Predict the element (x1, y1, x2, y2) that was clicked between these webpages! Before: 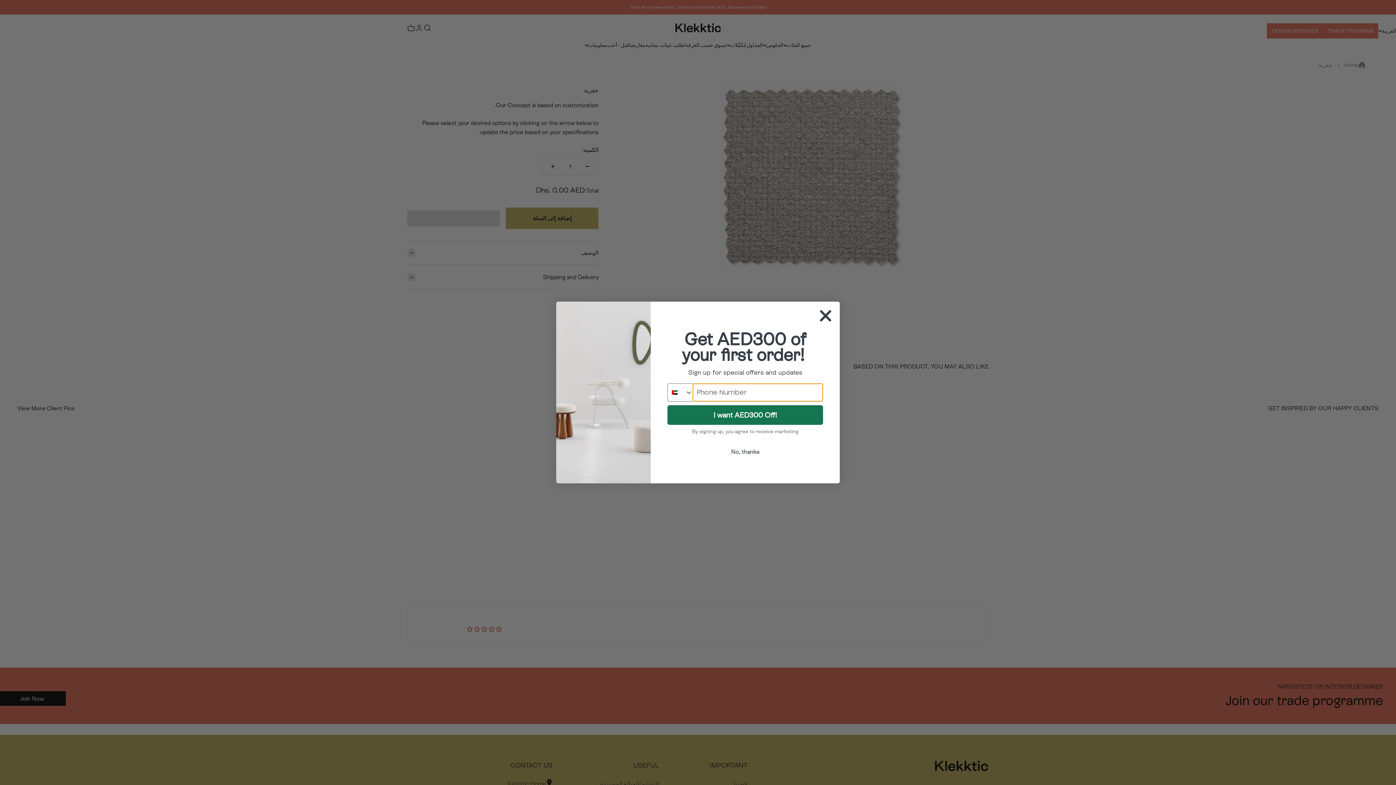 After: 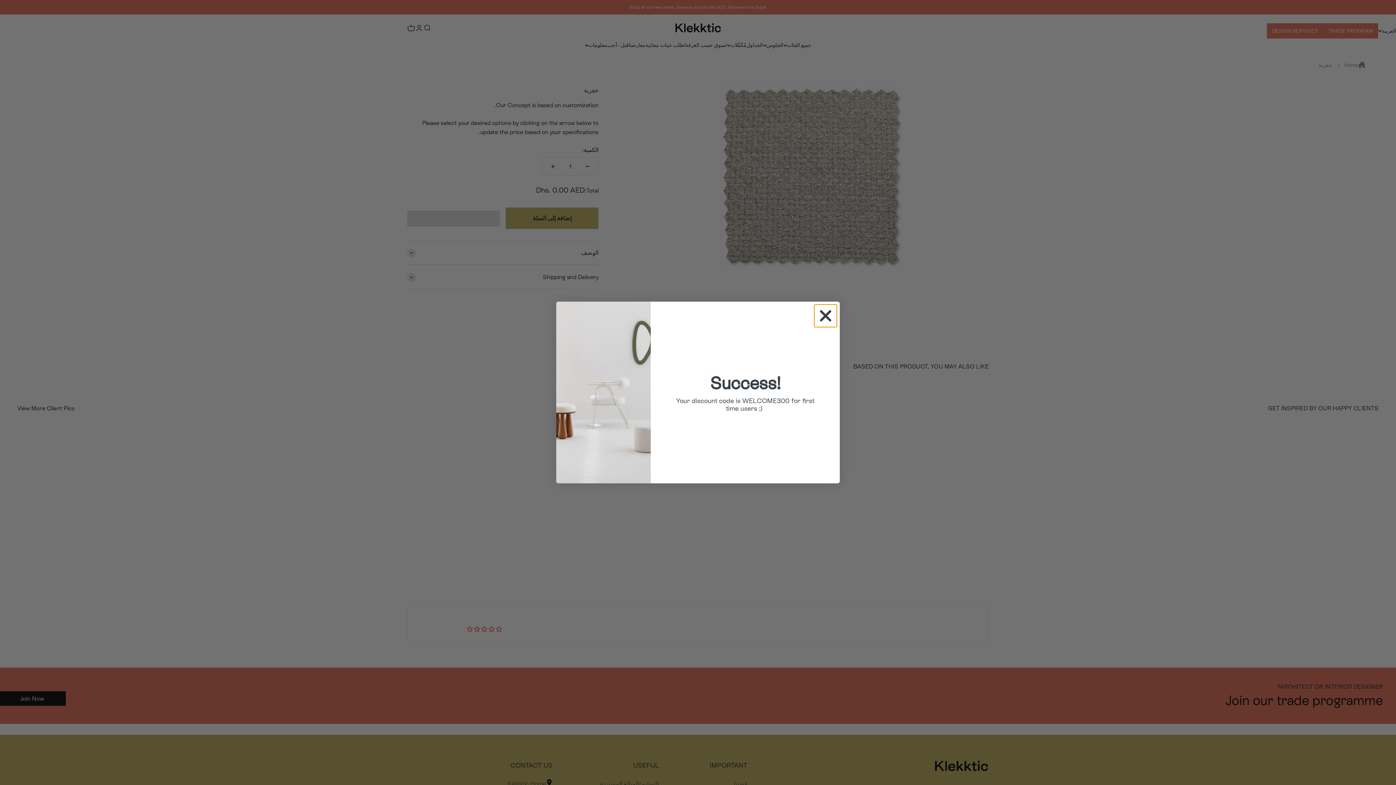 Action: bbox: (667, 424, 823, 444) label: I want AED300 Off!